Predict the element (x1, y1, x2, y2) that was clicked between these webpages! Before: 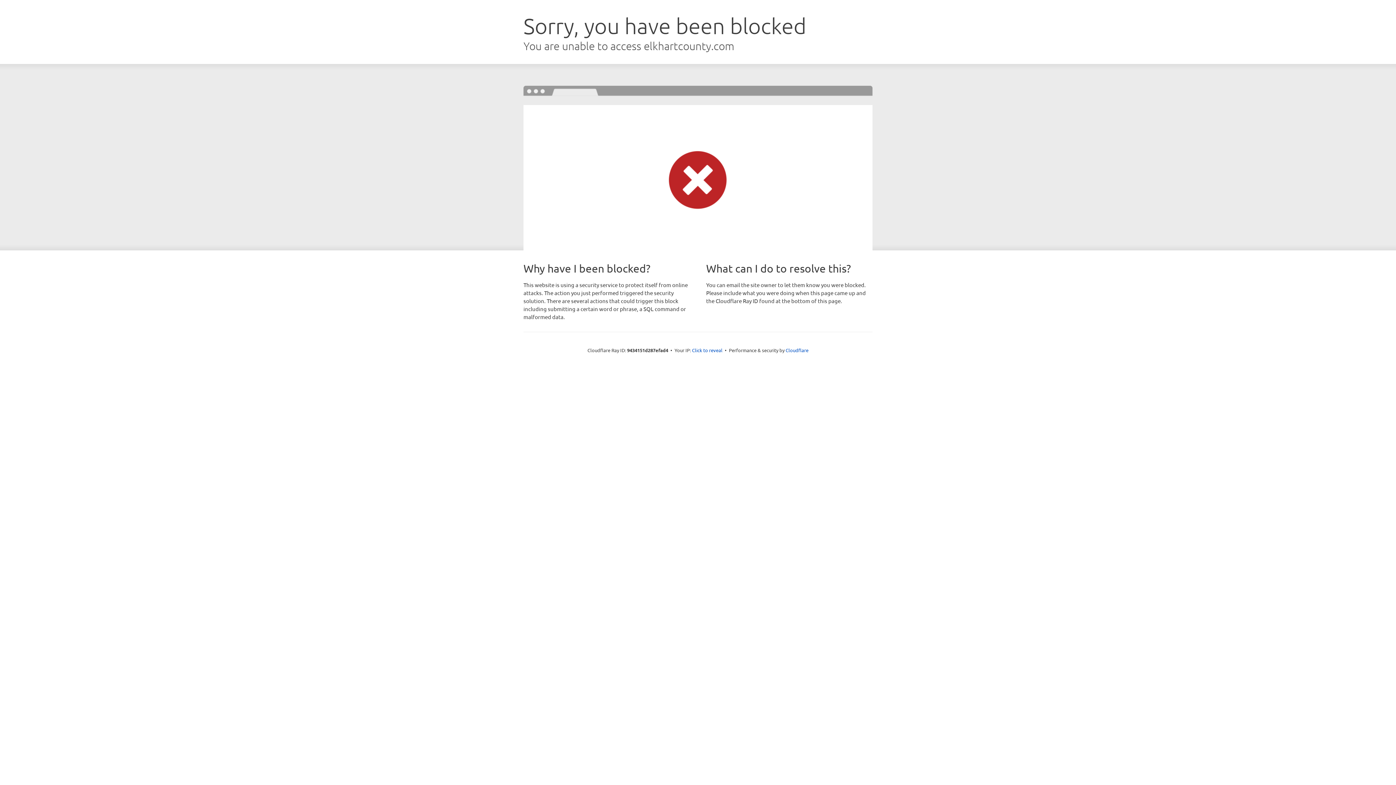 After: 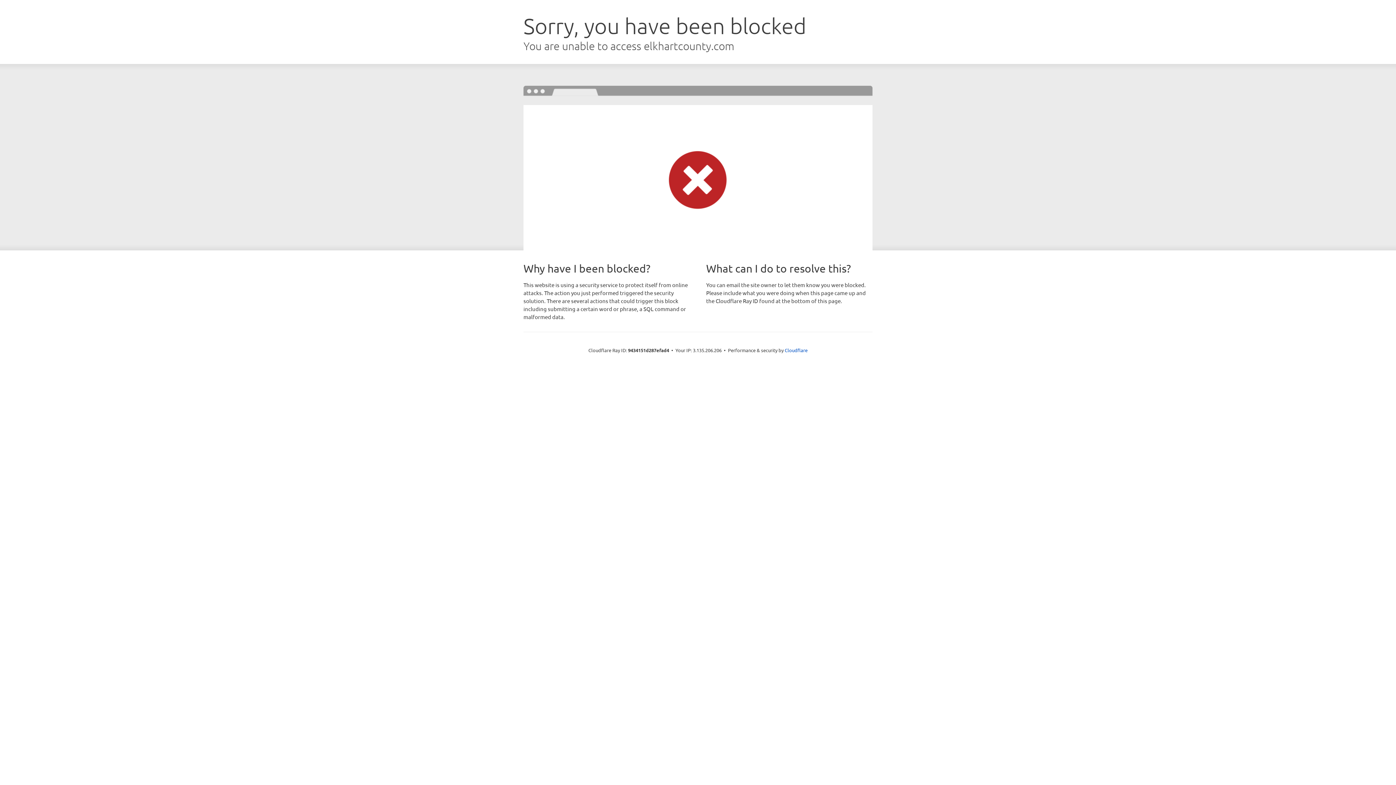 Action: label: Click to reveal bbox: (692, 346, 722, 353)